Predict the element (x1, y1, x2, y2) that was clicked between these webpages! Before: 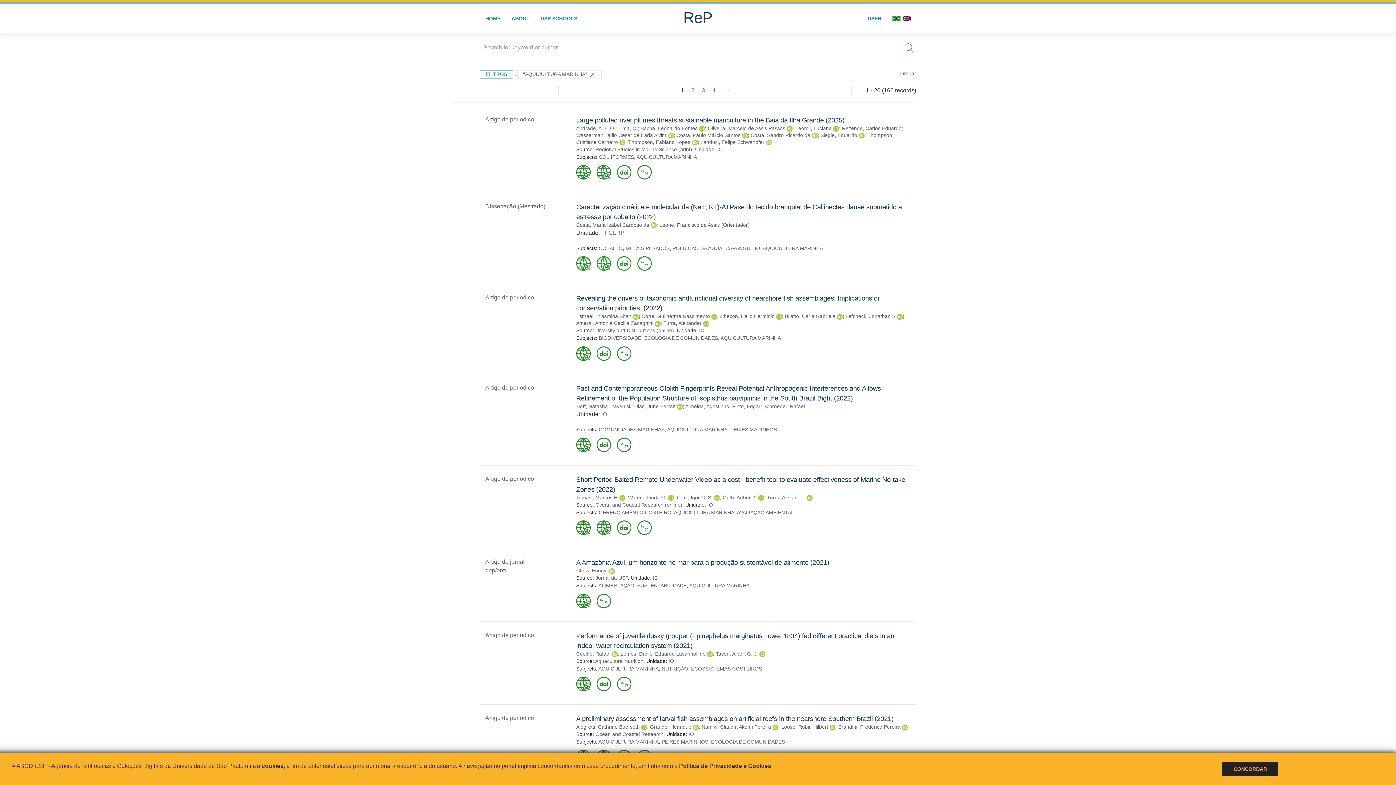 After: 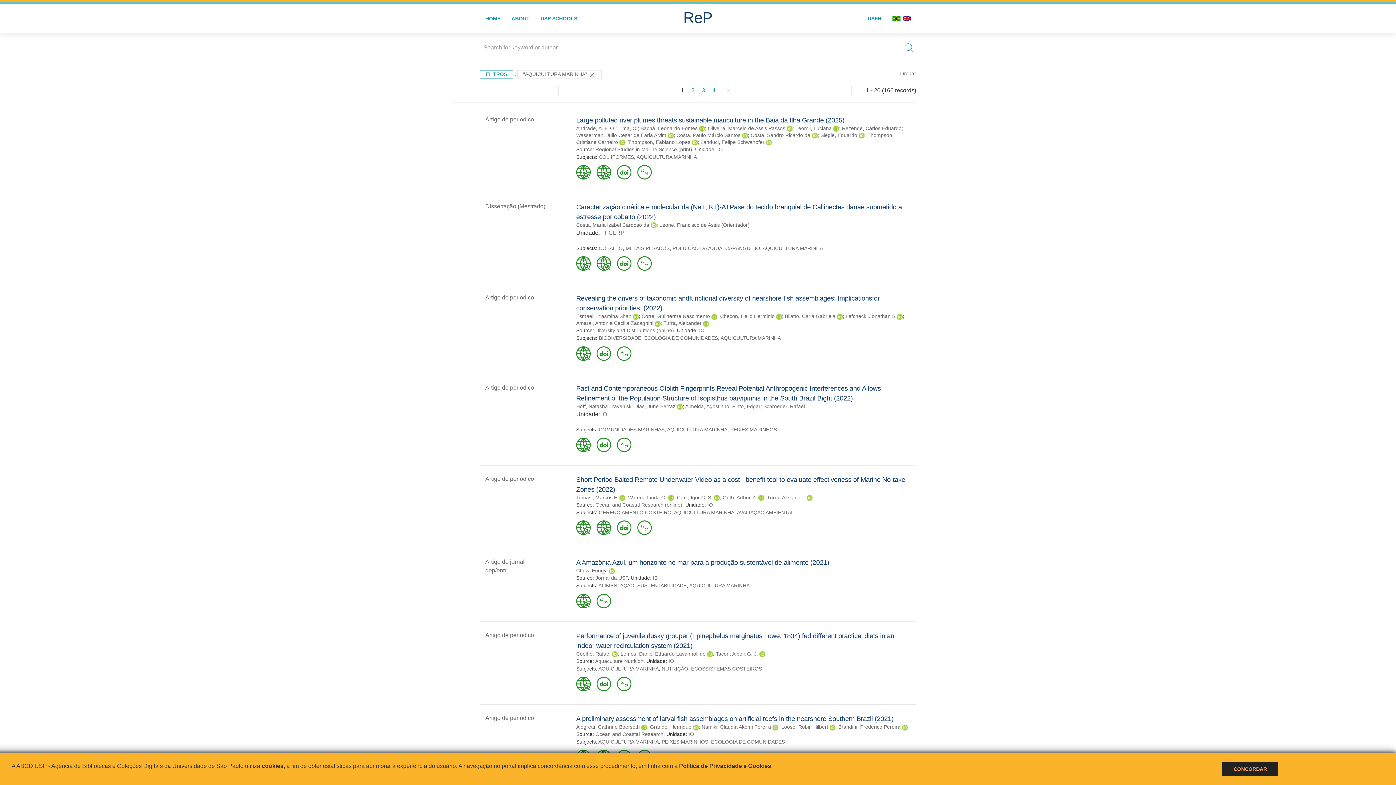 Action: bbox: (617, 524, 631, 530)